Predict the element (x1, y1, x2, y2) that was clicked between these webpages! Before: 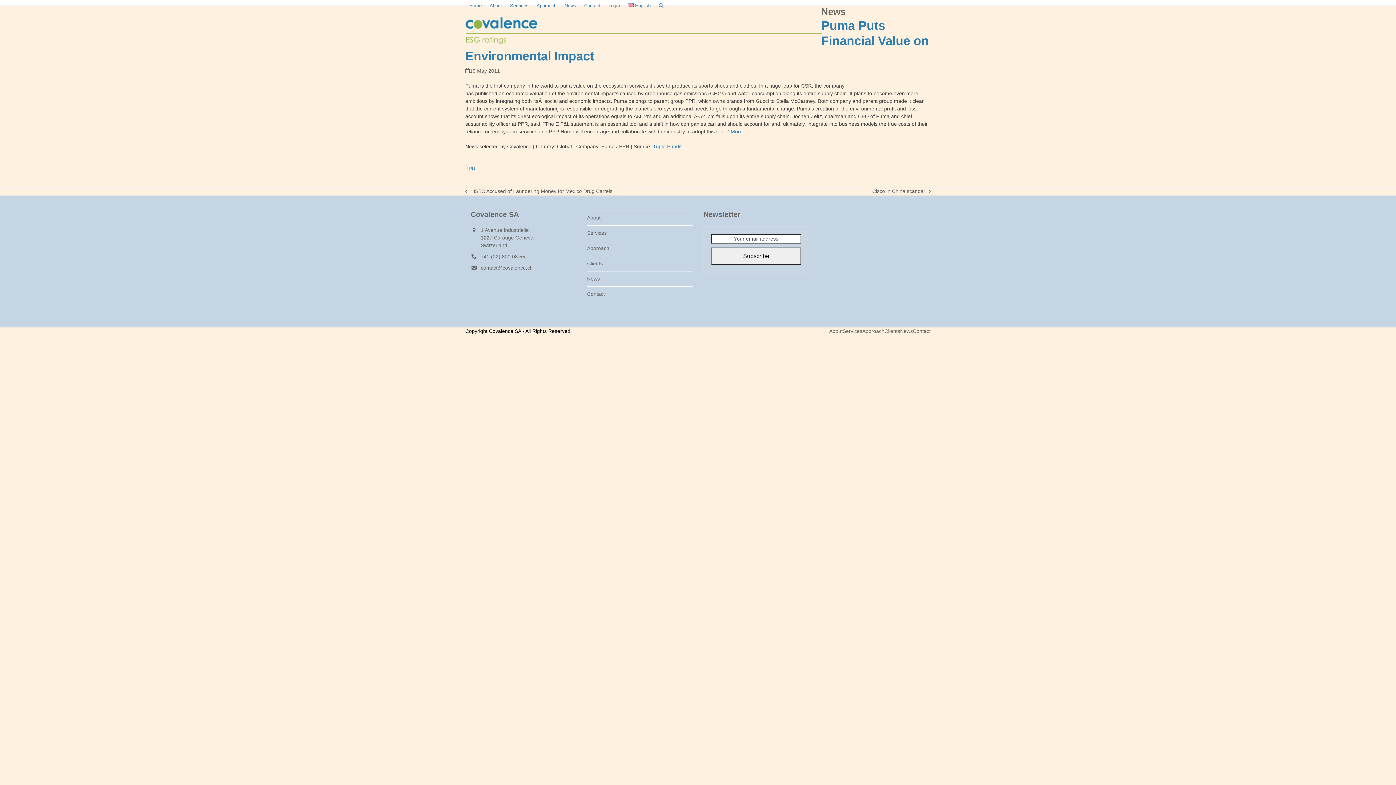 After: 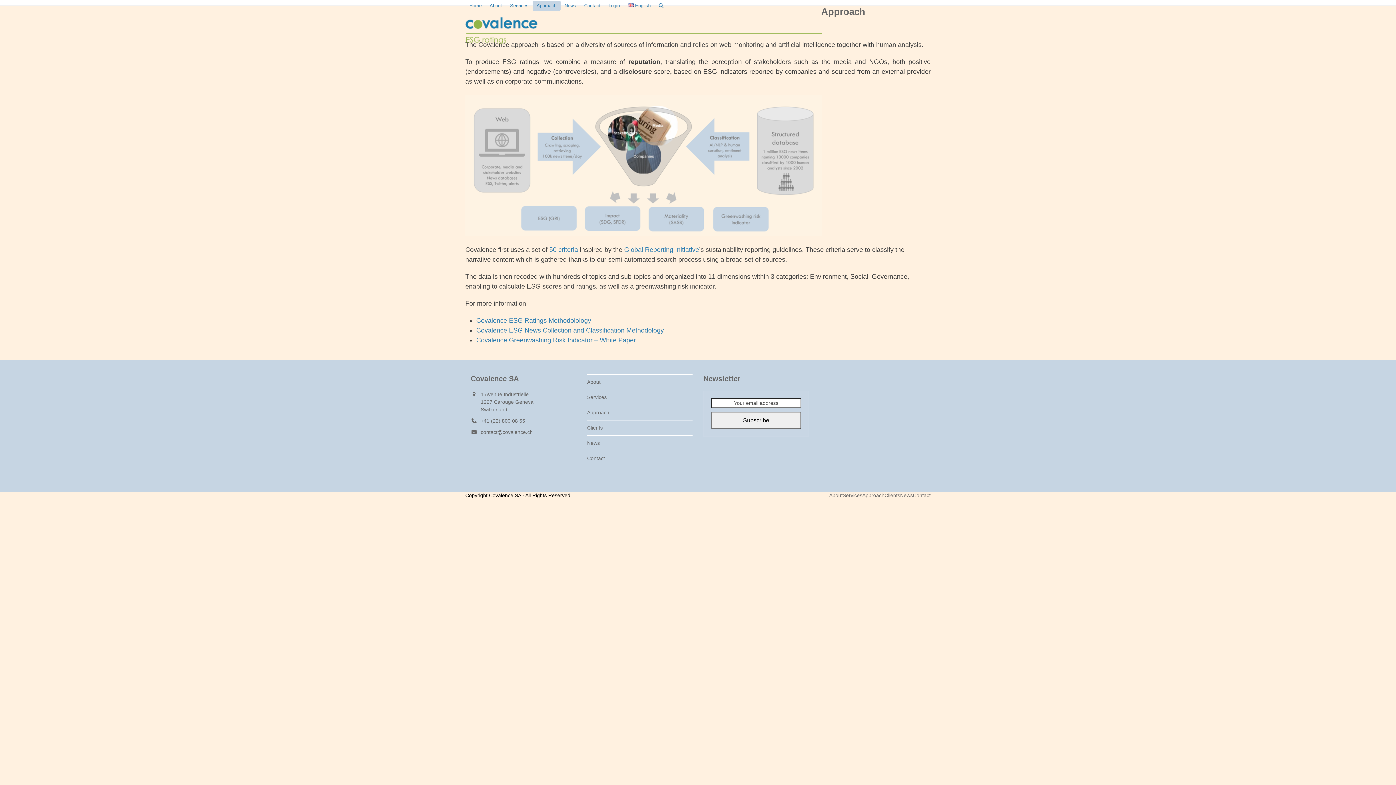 Action: bbox: (532, -3, 560, 14) label: Approach